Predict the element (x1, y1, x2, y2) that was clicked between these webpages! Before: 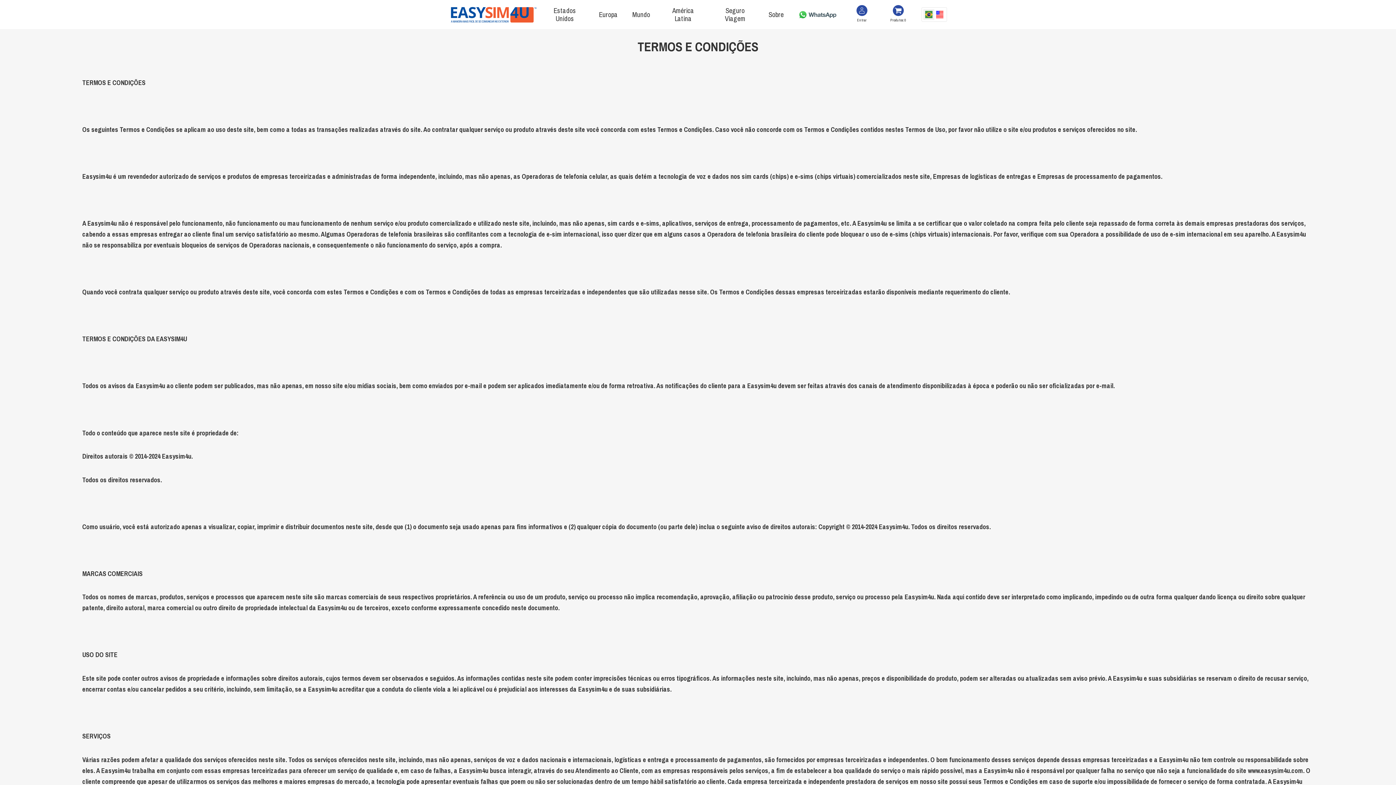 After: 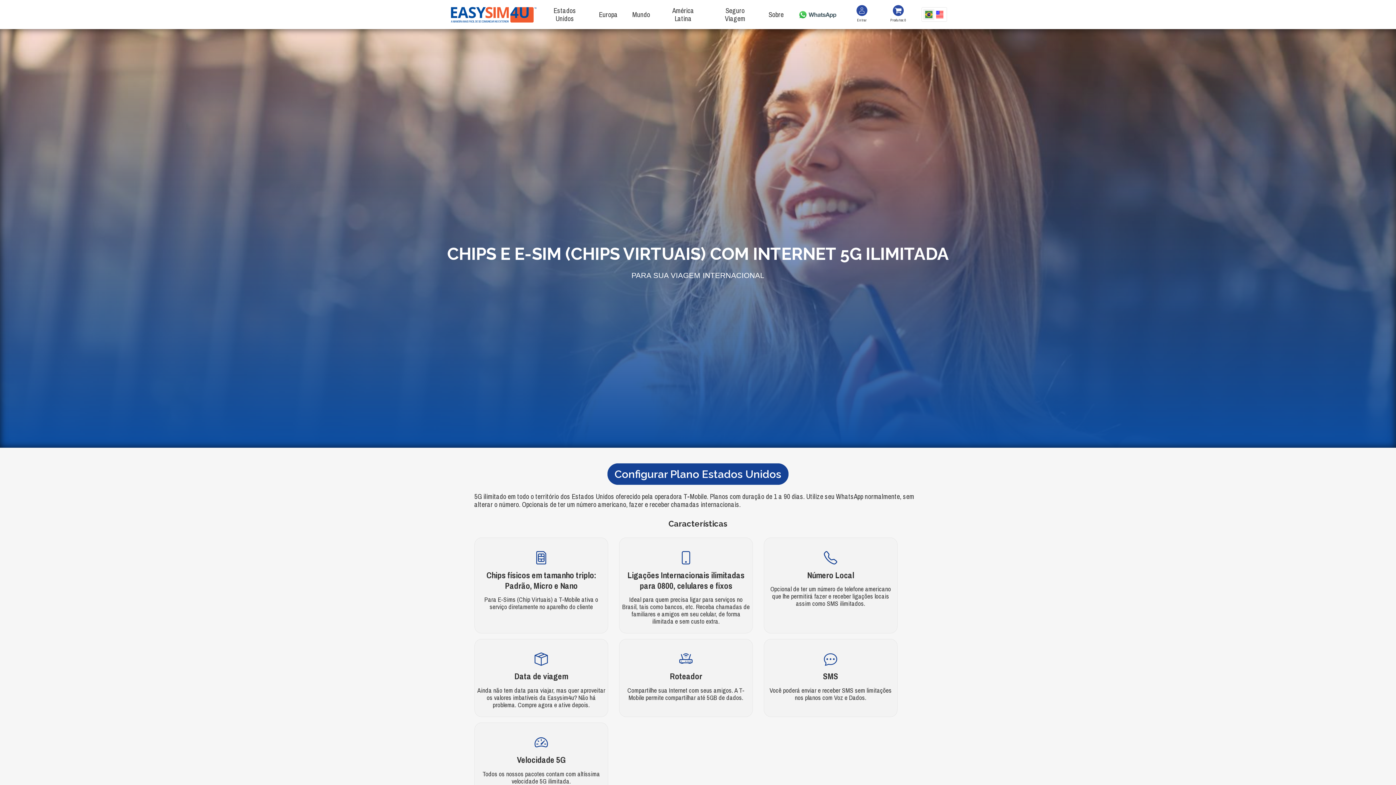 Action: label: Estados Unidos bbox: (538, 0, 591, 29)